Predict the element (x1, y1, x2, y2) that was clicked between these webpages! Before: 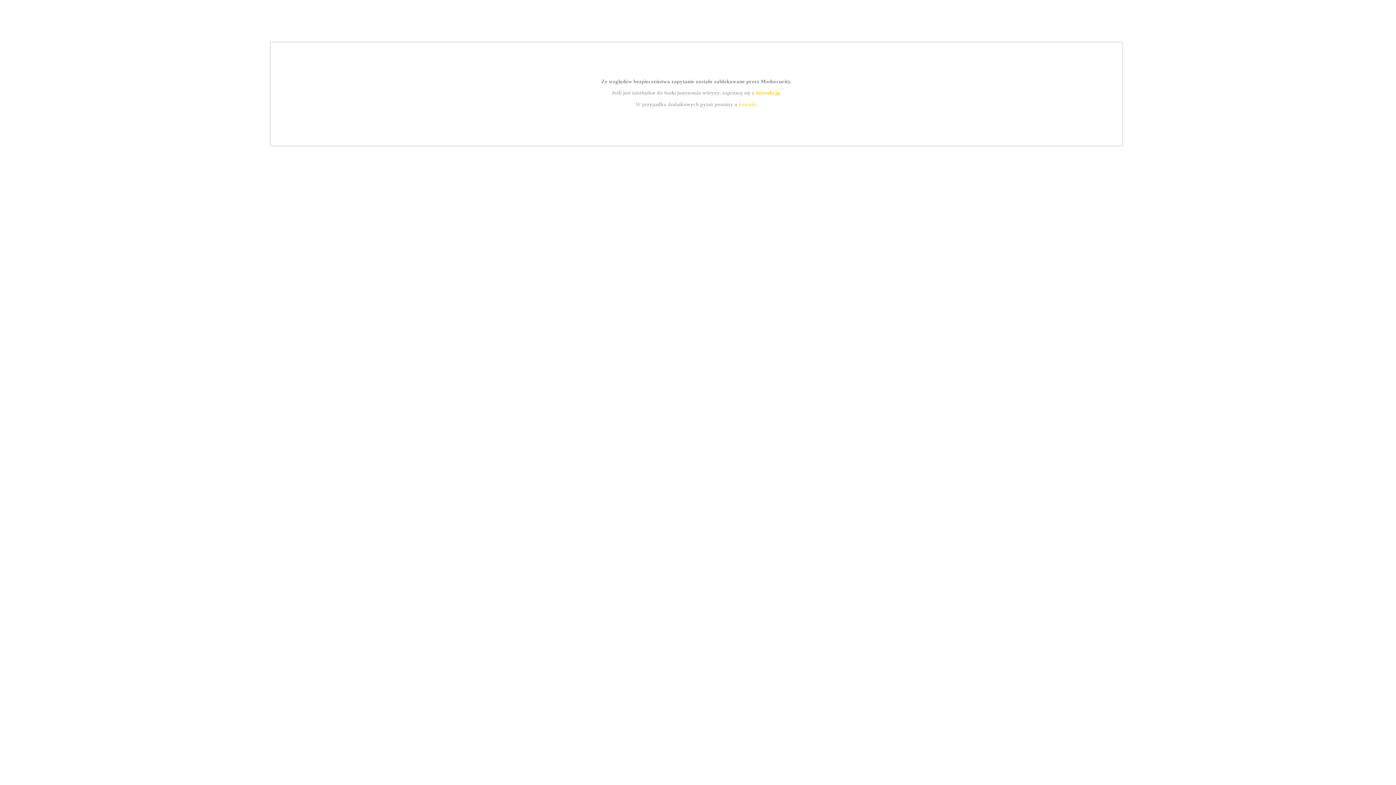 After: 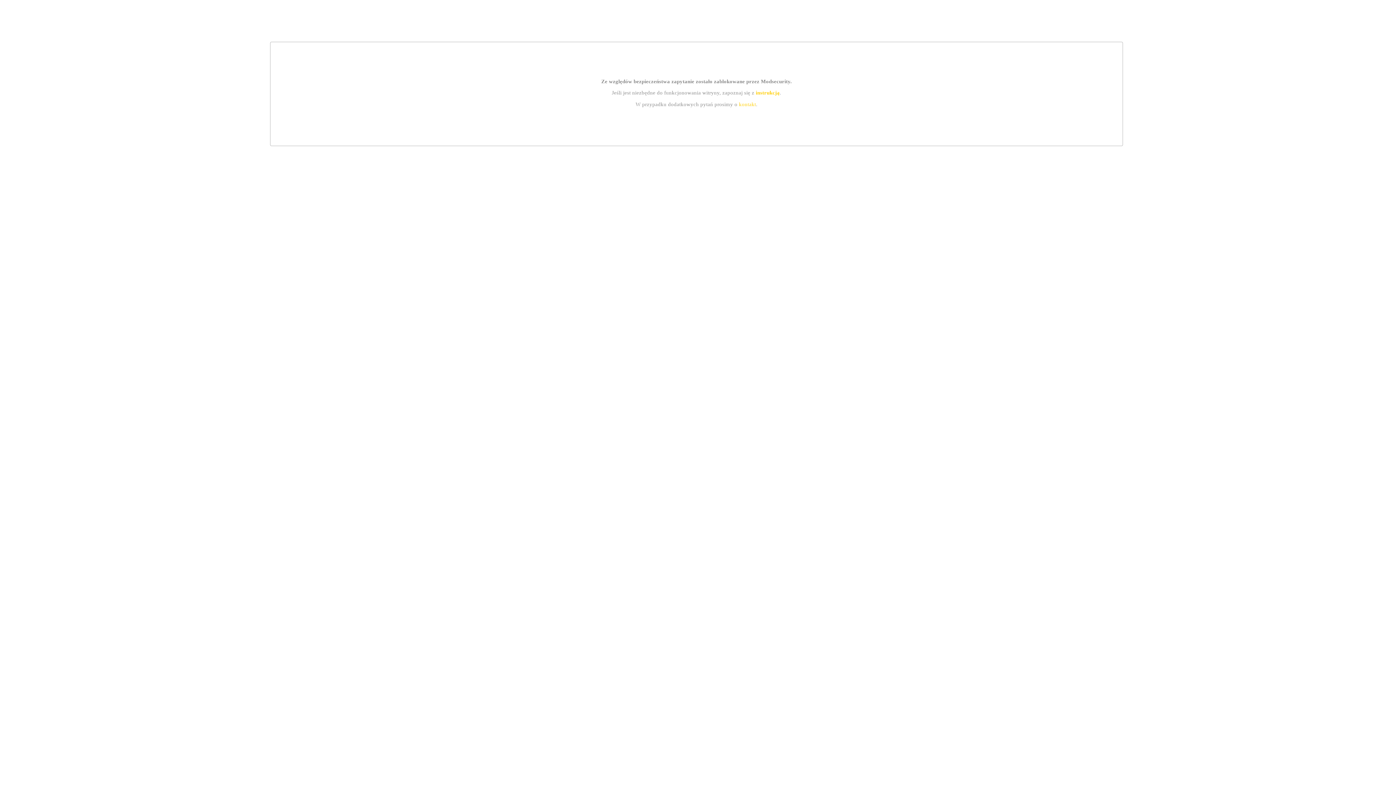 Action: bbox: (755, 89, 779, 95) label: instrukcją